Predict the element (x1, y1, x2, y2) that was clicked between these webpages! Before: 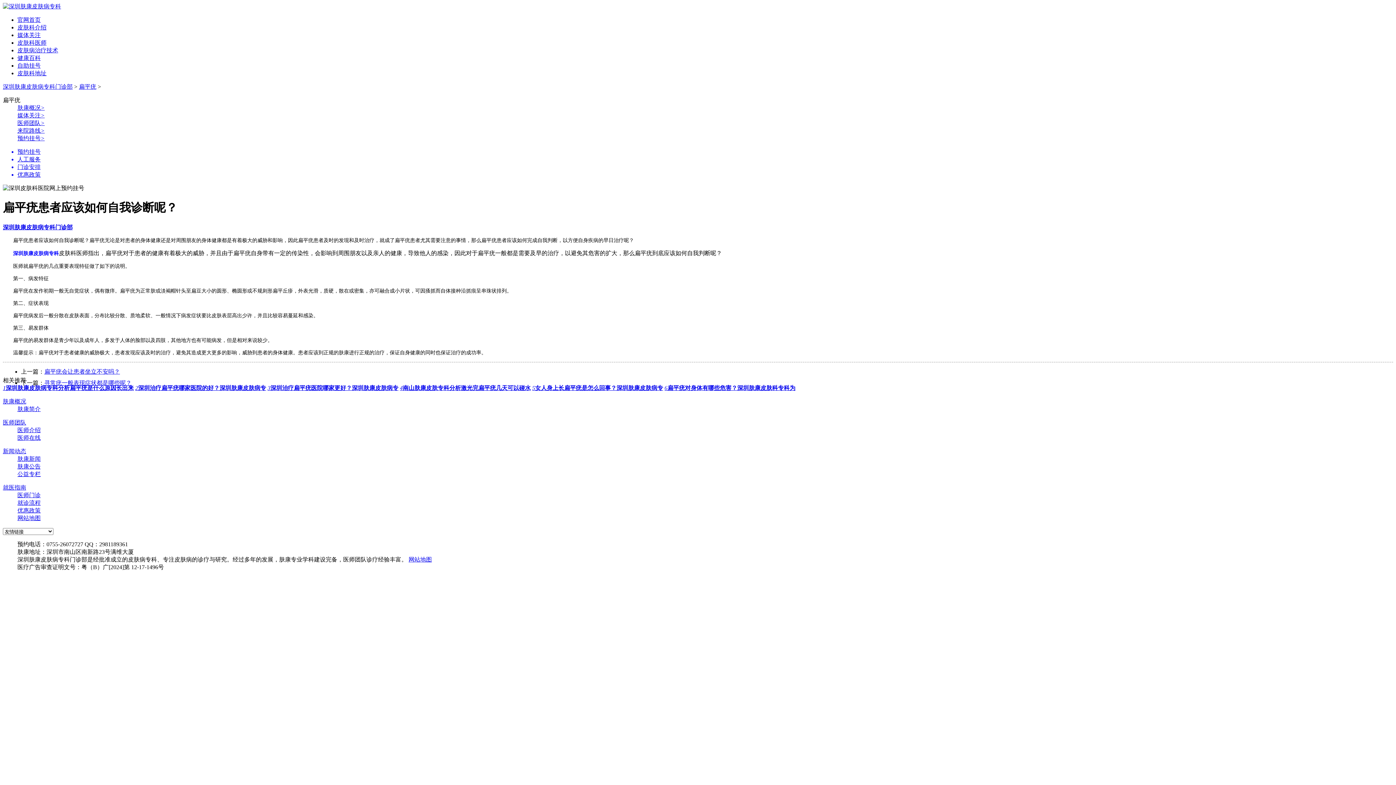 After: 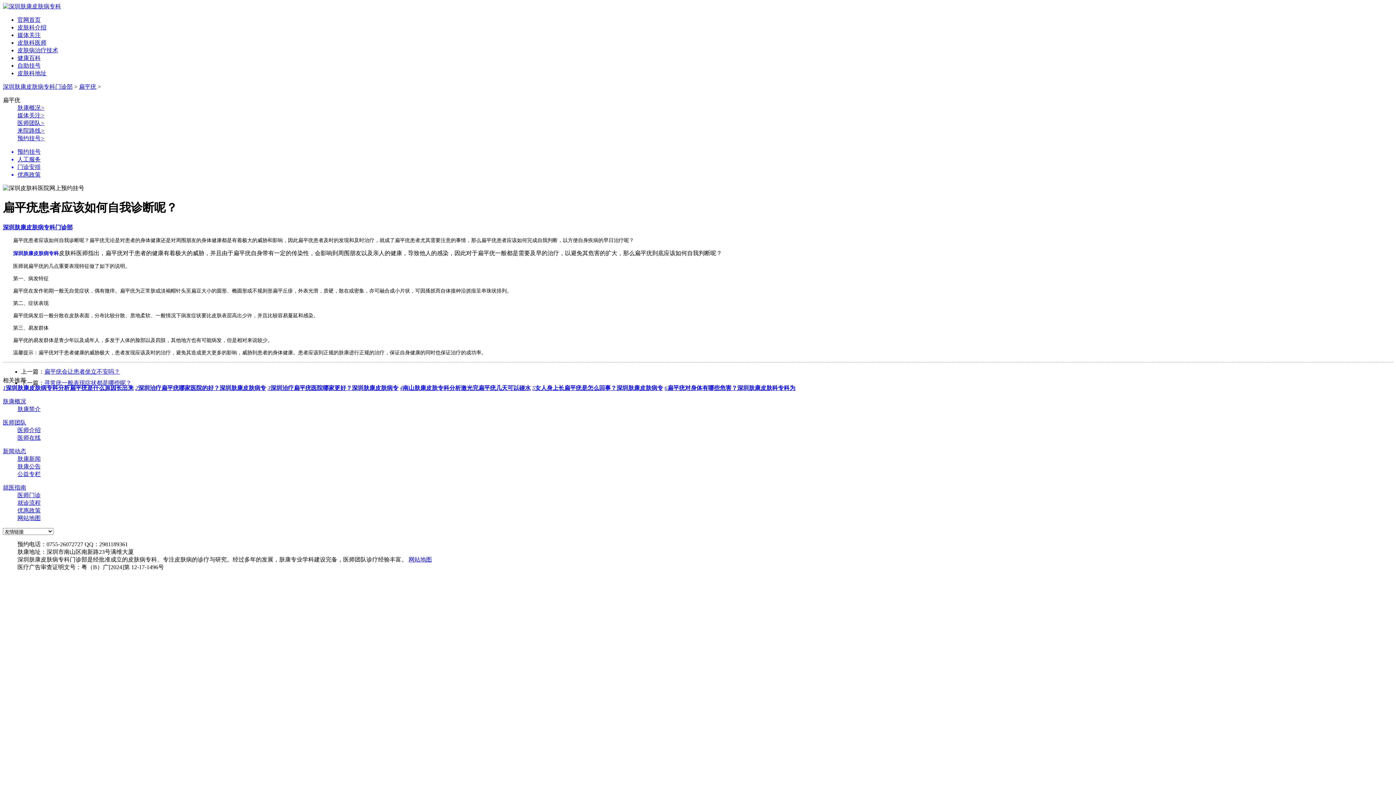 Action: label: 医师团队> bbox: (2, 119, 1393, 127)